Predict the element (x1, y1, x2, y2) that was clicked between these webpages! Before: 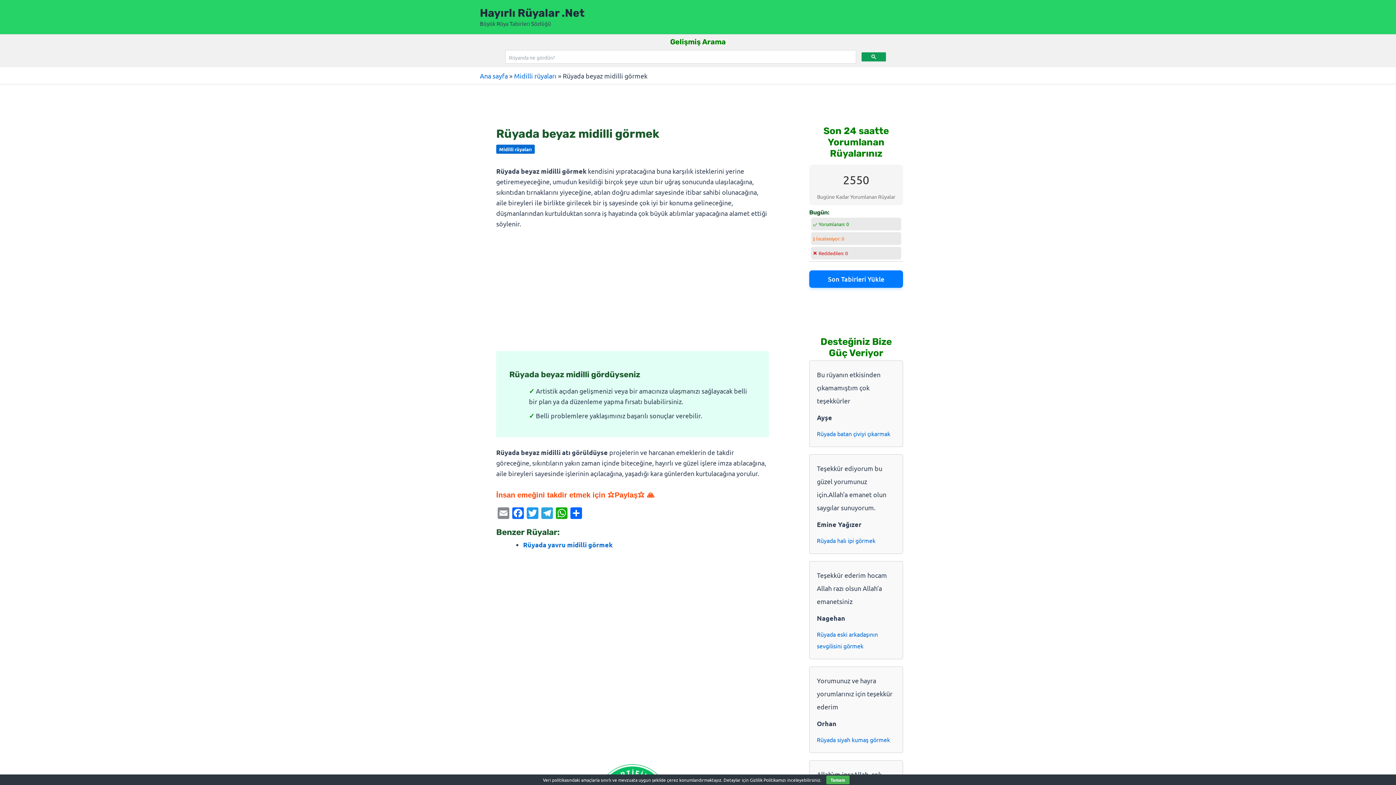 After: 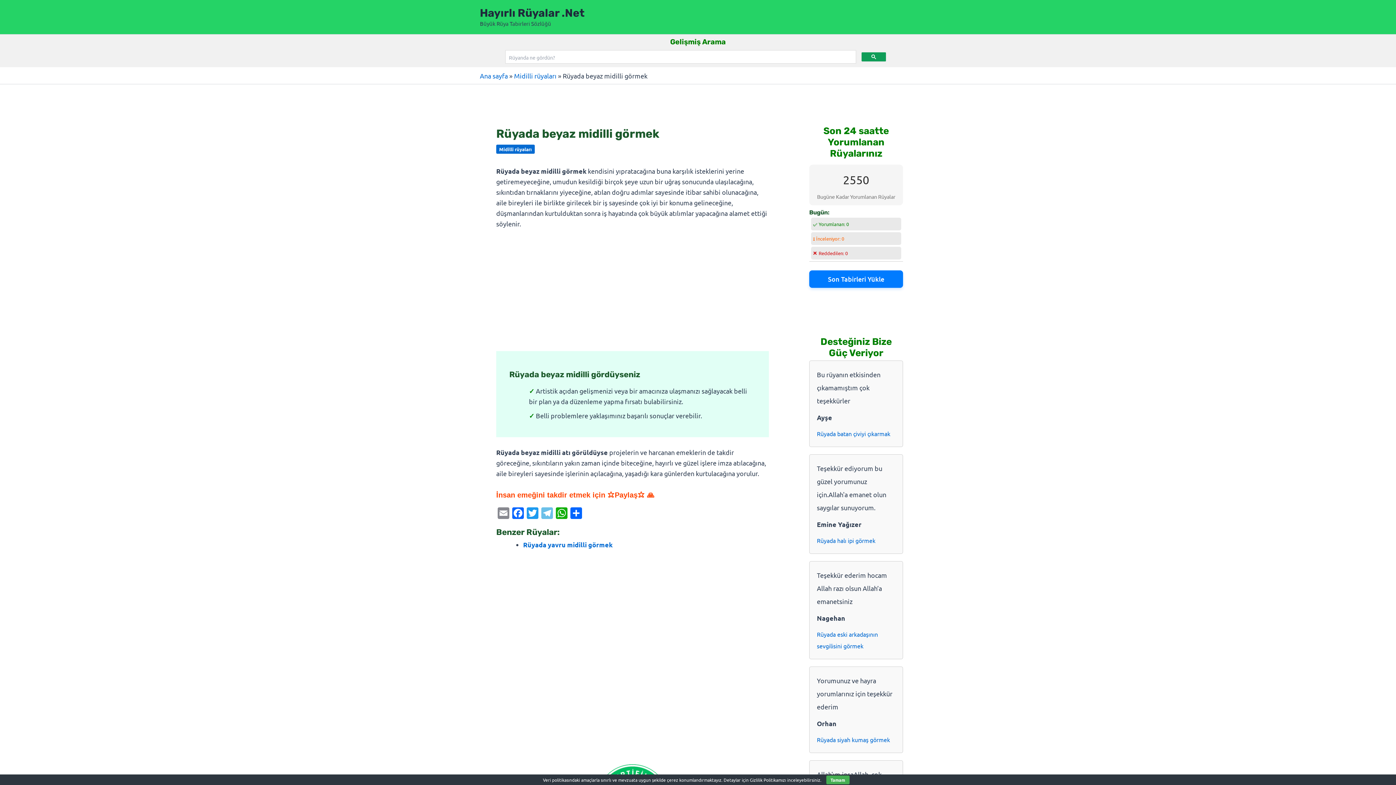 Action: bbox: (540, 507, 554, 520) label: Telegram